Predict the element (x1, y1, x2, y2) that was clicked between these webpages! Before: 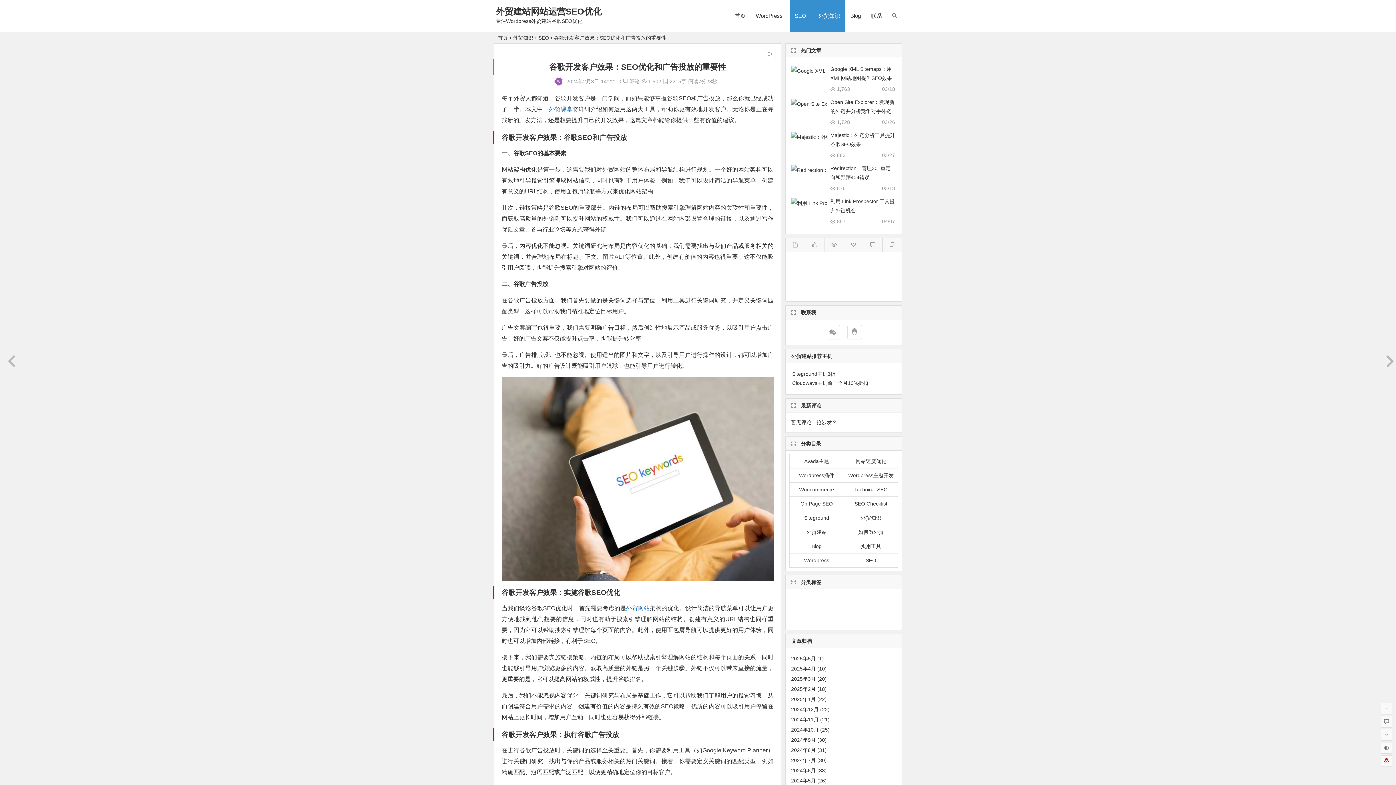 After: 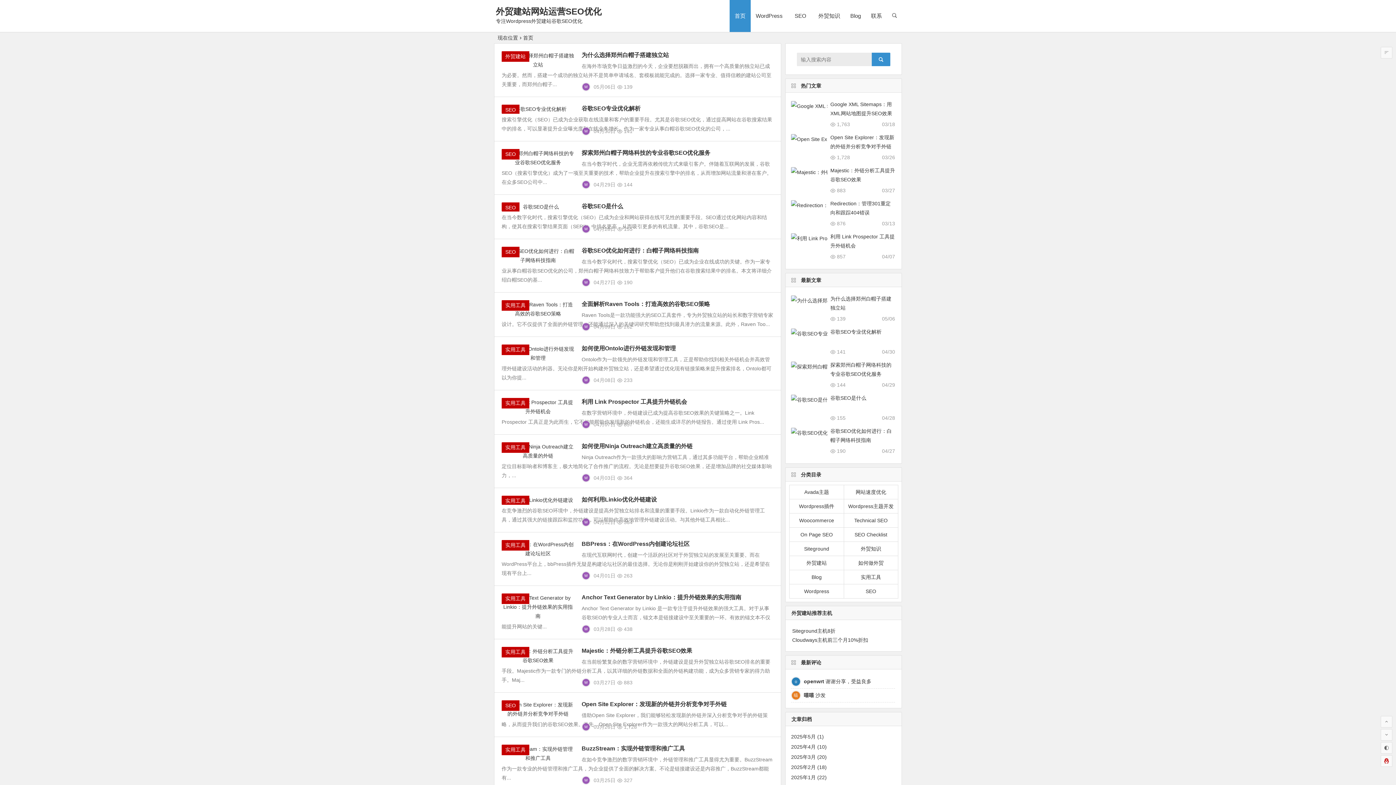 Action: label: 外贸课堂 bbox: (549, 106, 572, 112)